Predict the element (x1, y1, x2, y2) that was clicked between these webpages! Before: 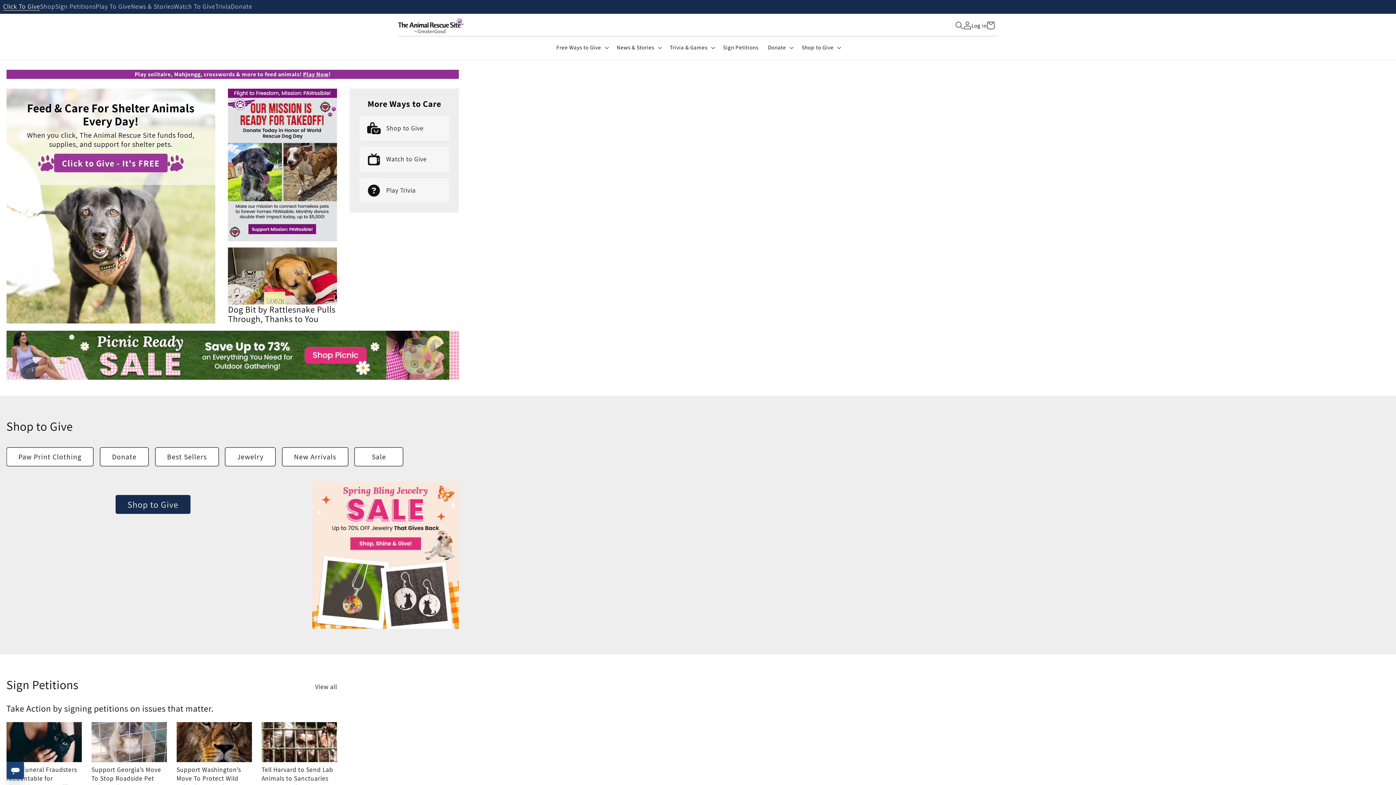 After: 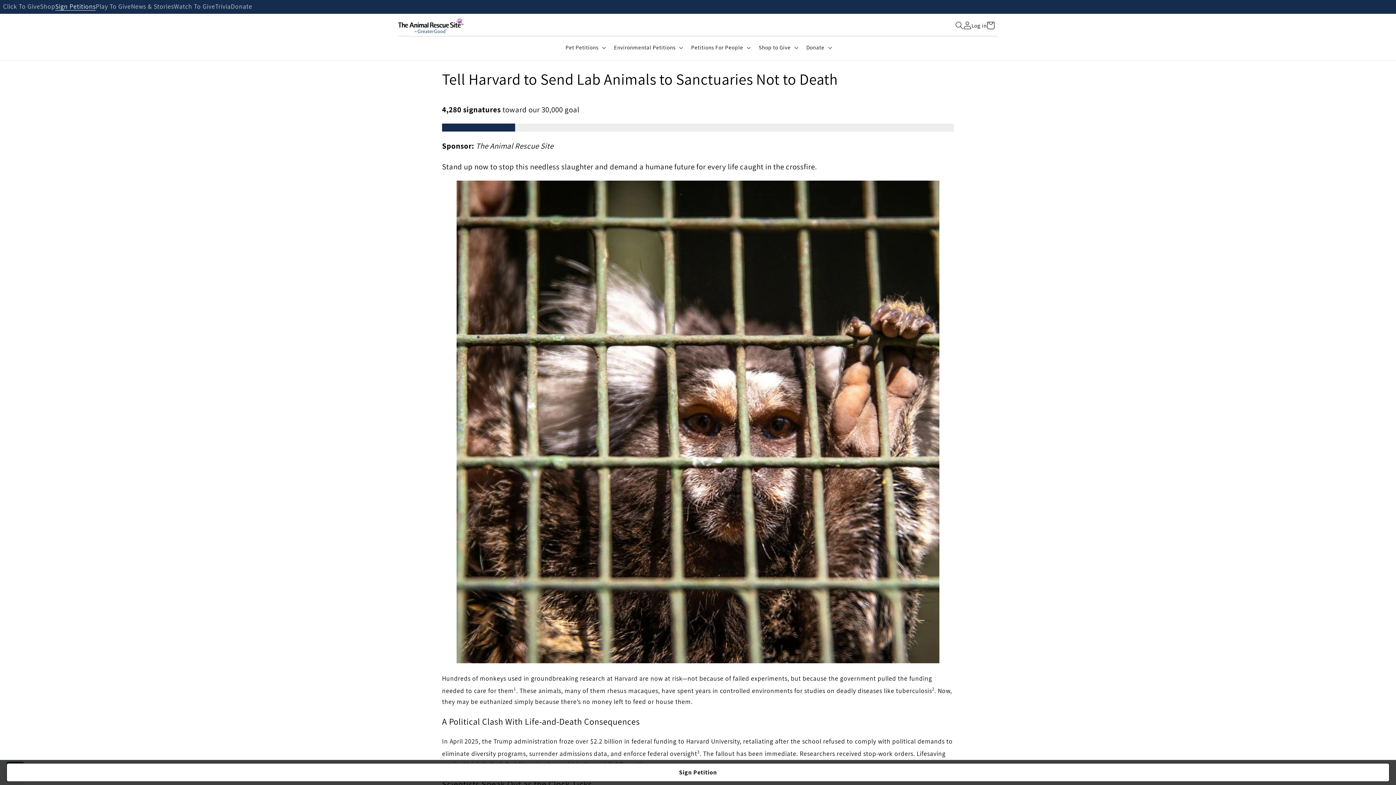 Action: bbox: (261, 722, 337, 807) label: Tell Harvard to Send Lab Animals to Sanctuaries Not to Death